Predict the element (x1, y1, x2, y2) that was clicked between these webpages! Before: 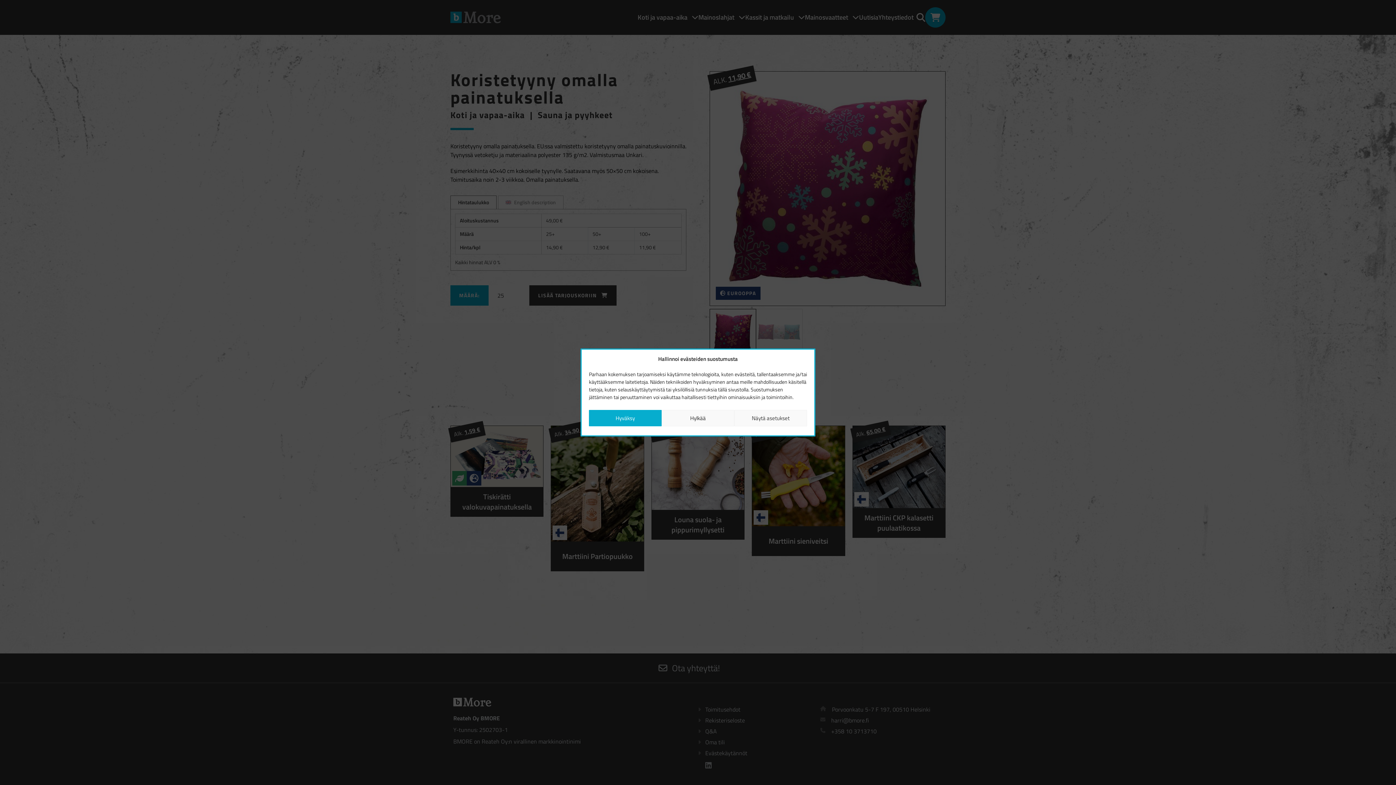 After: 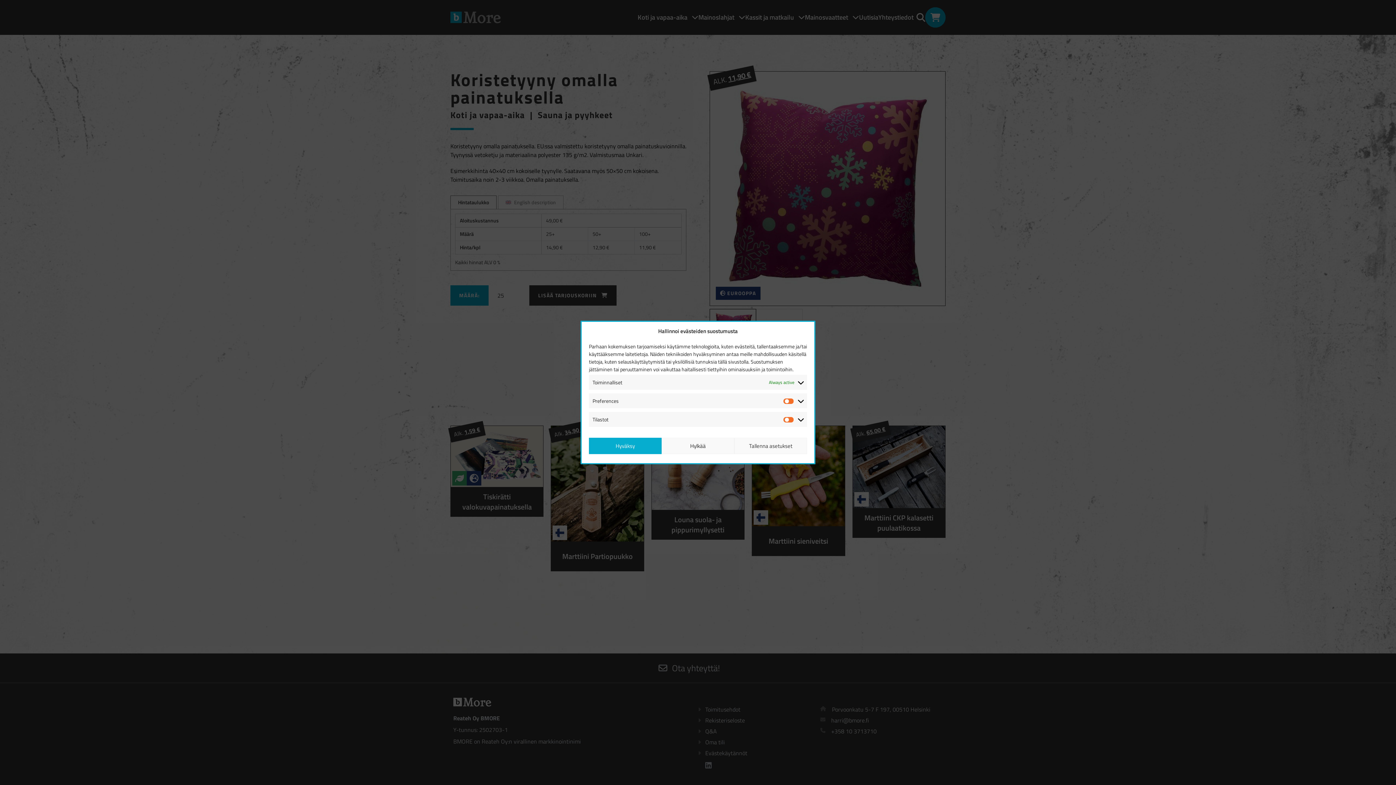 Action: label: Näytä asetukset bbox: (734, 410, 807, 426)